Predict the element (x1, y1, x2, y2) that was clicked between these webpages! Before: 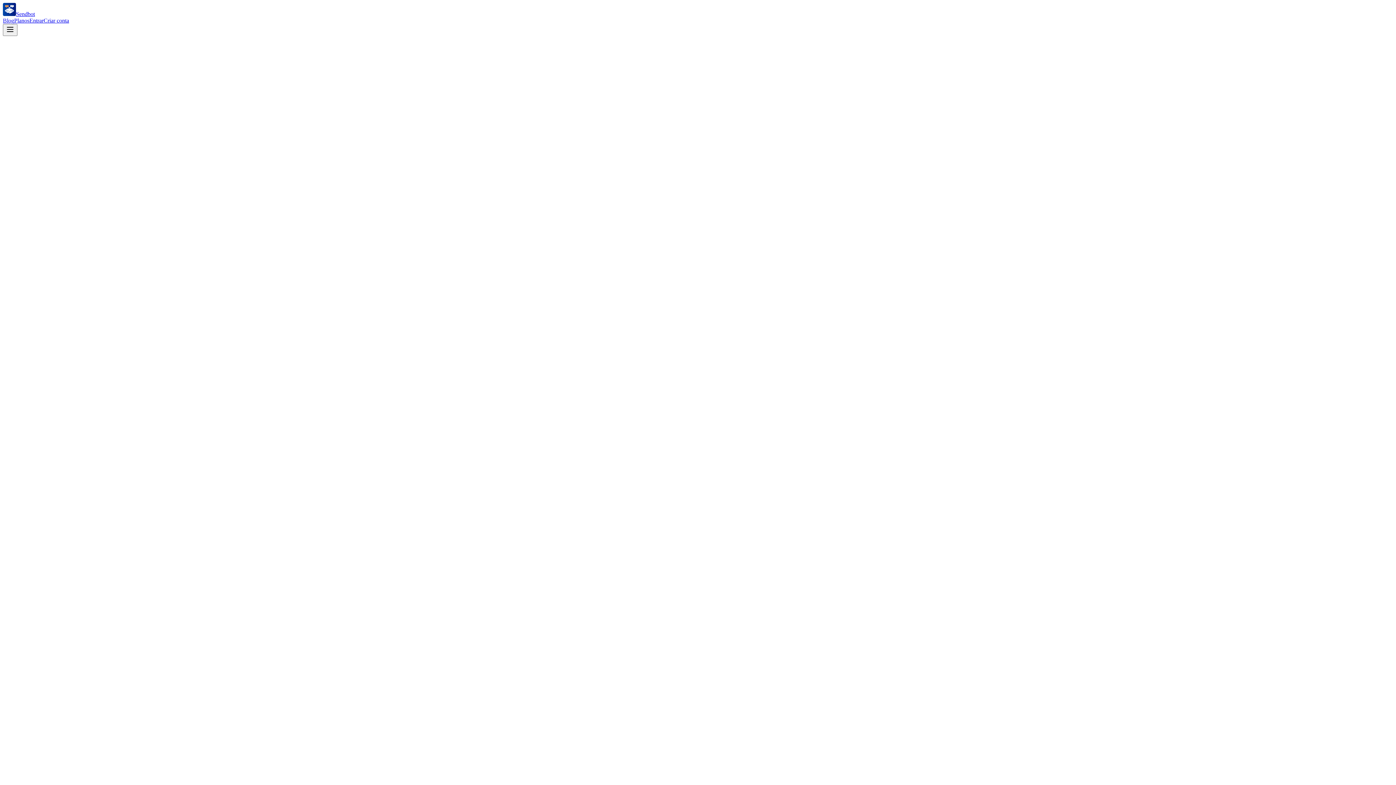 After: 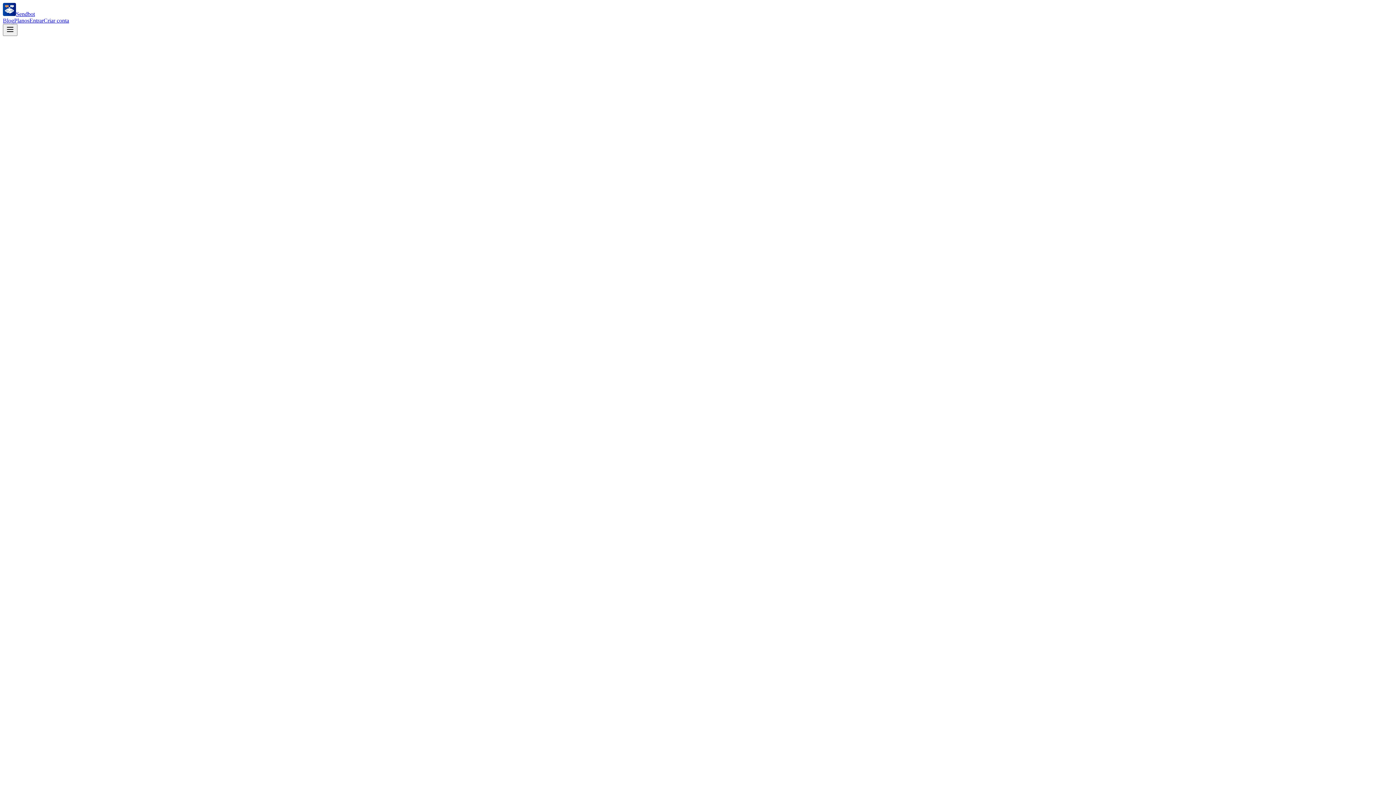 Action: bbox: (2, 17, 14, 23) label: Blog